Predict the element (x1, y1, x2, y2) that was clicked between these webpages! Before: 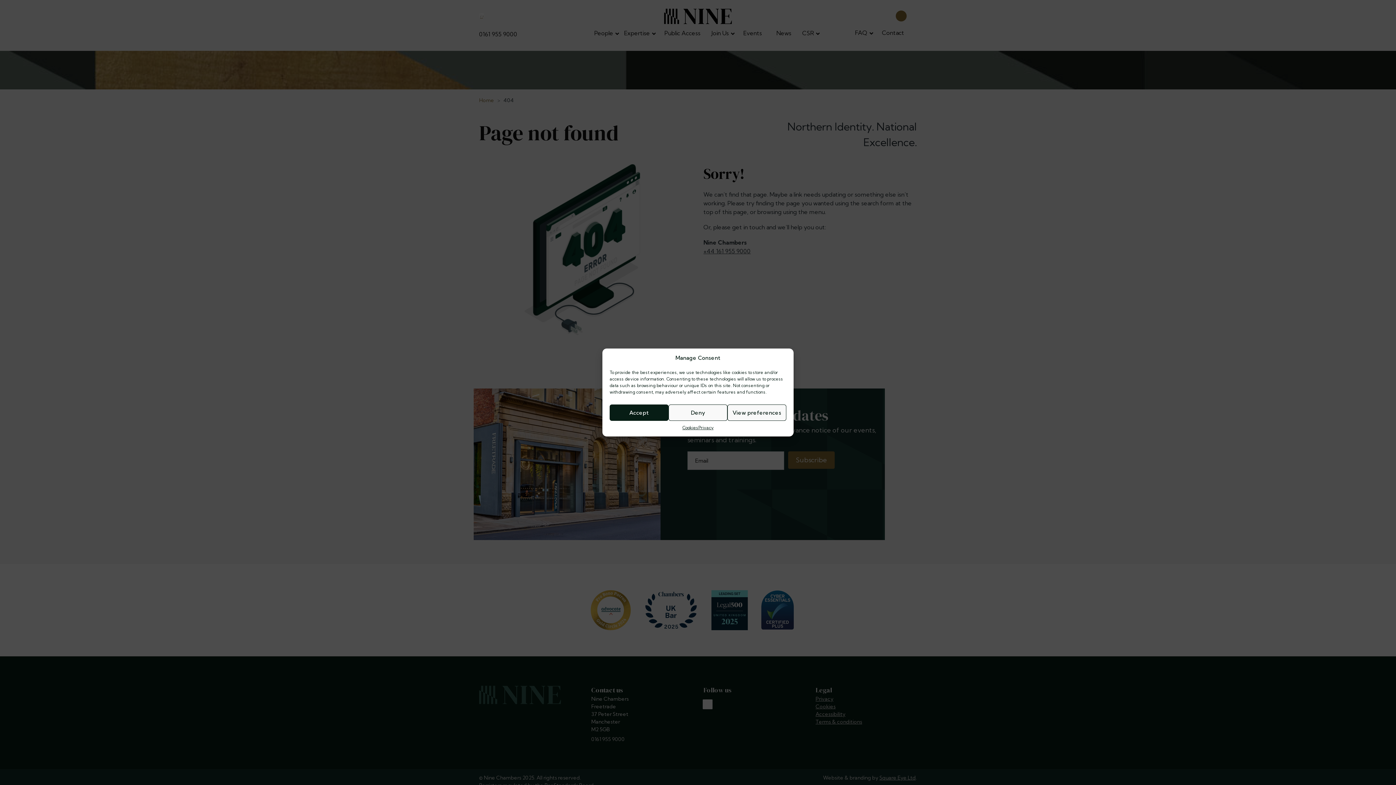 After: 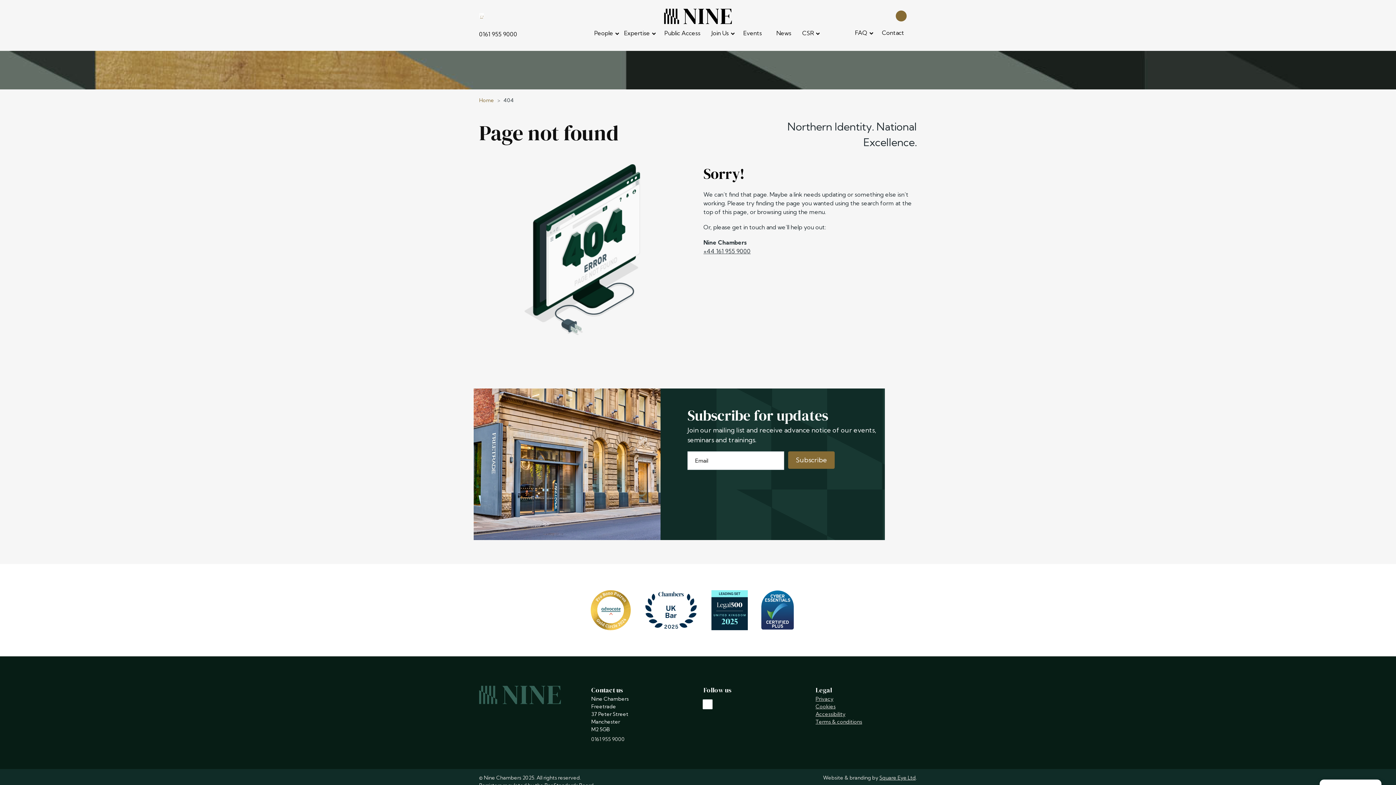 Action: bbox: (609, 404, 668, 421) label: Accept